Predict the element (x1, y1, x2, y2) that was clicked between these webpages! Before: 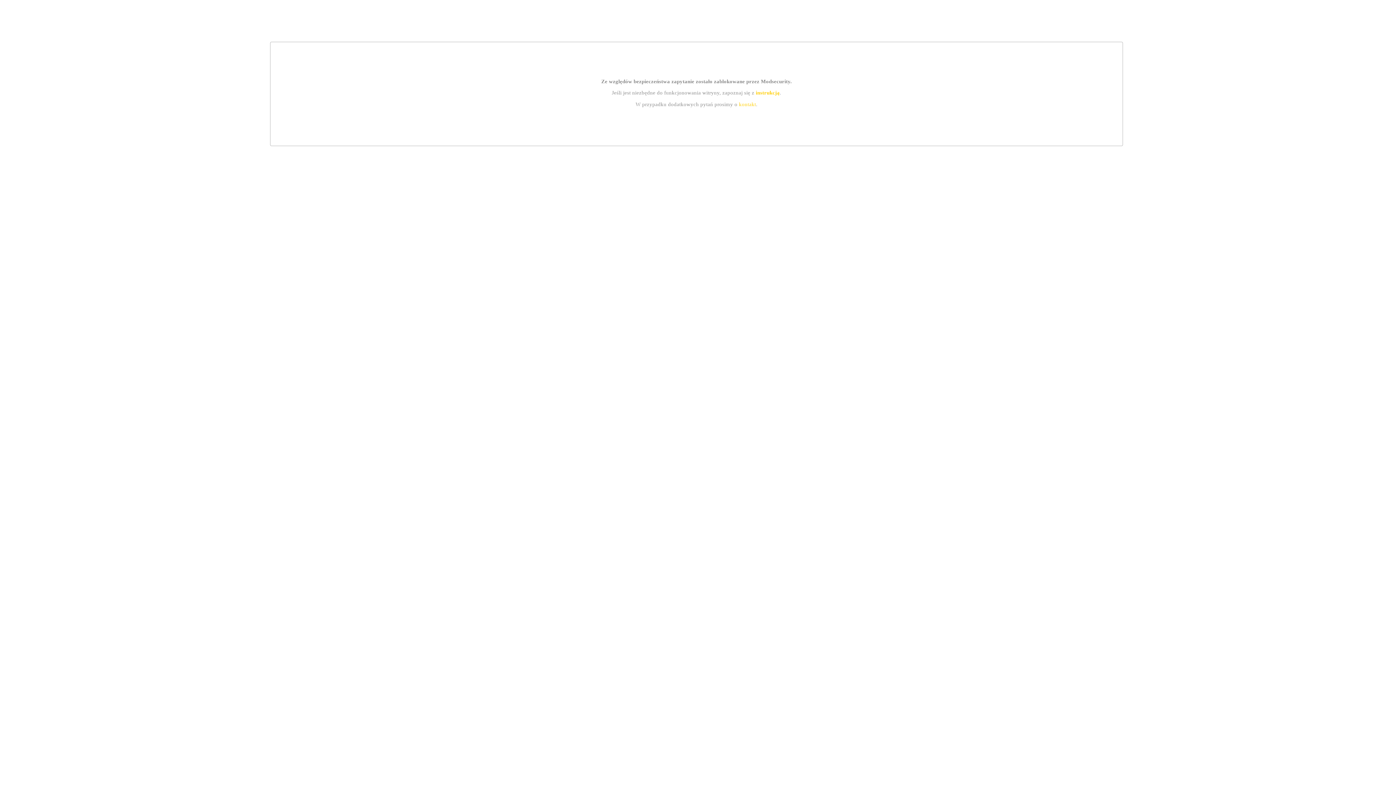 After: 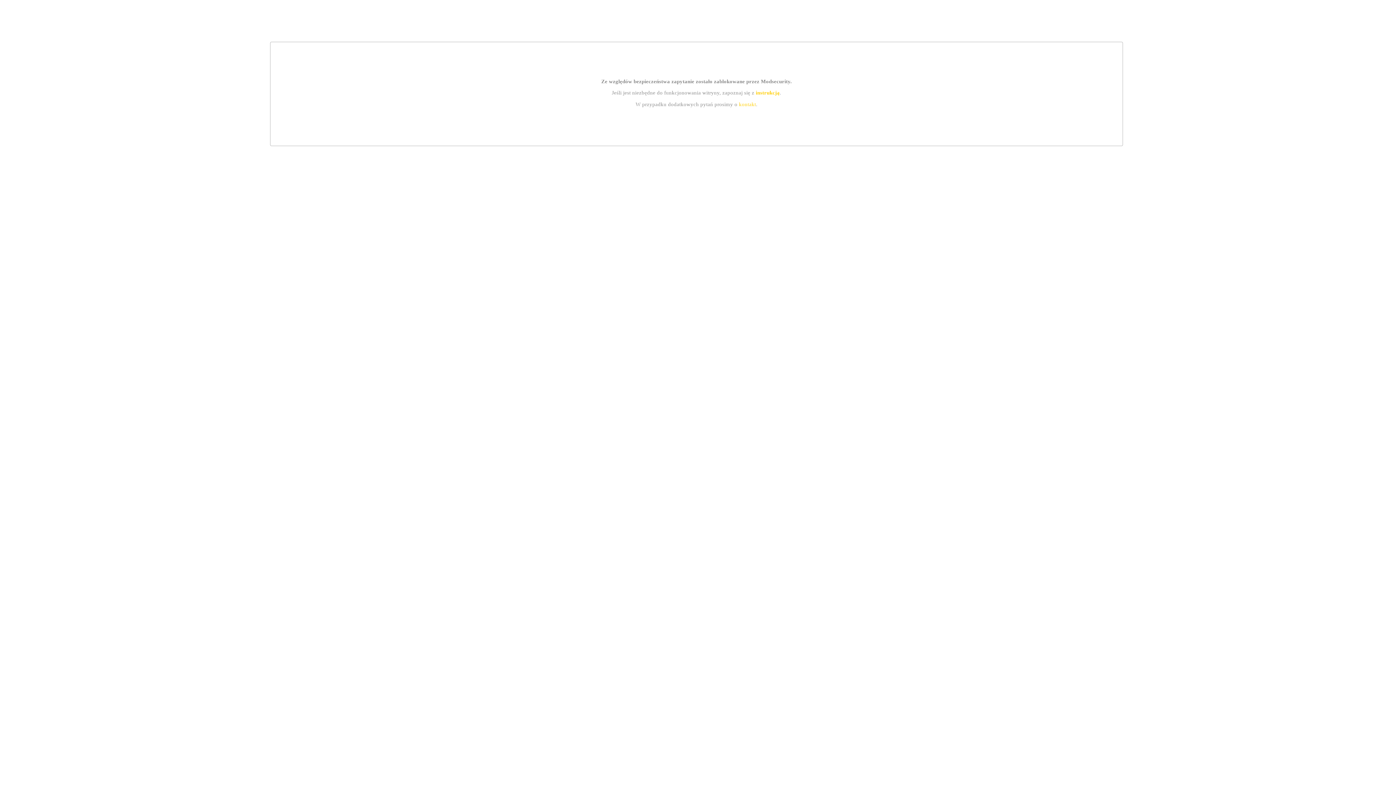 Action: bbox: (755, 89, 779, 95) label: instrukcją